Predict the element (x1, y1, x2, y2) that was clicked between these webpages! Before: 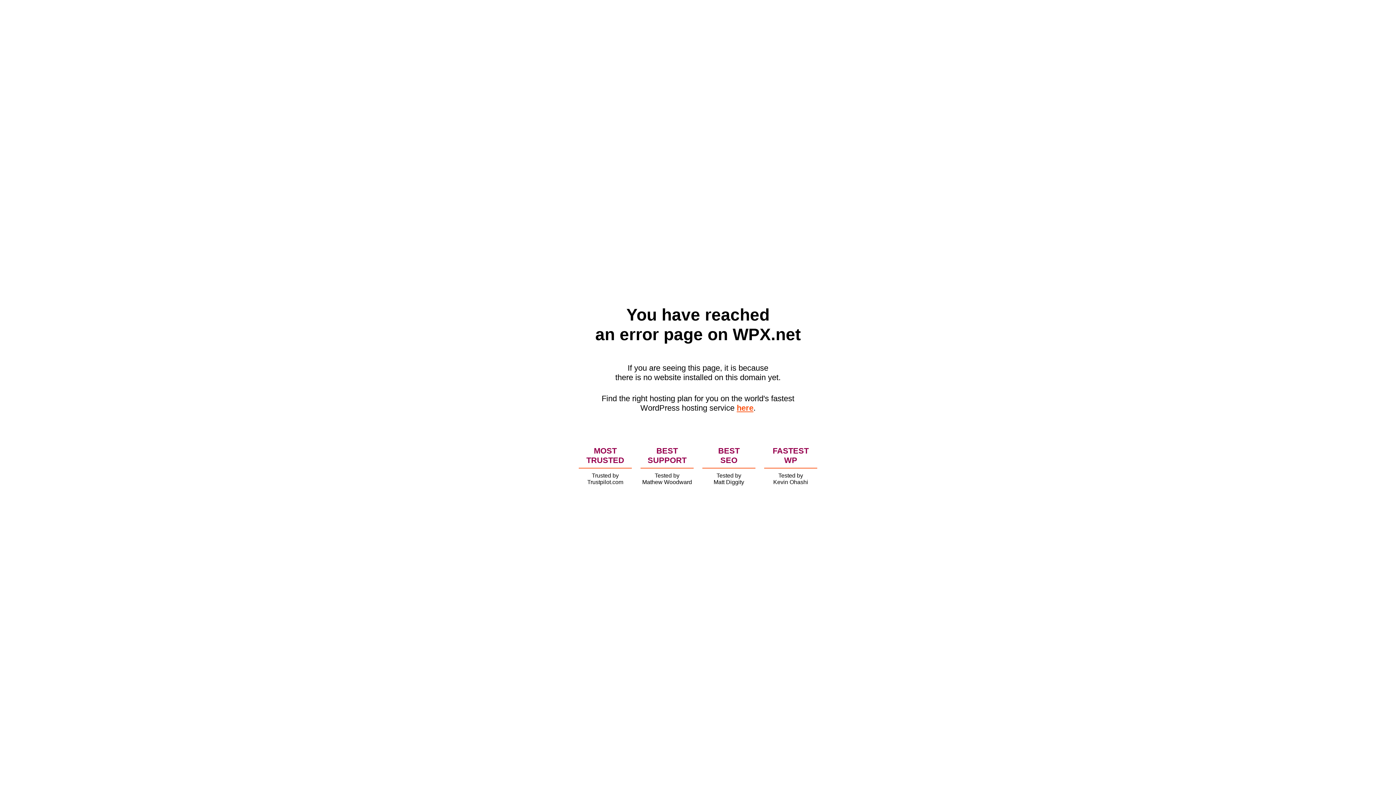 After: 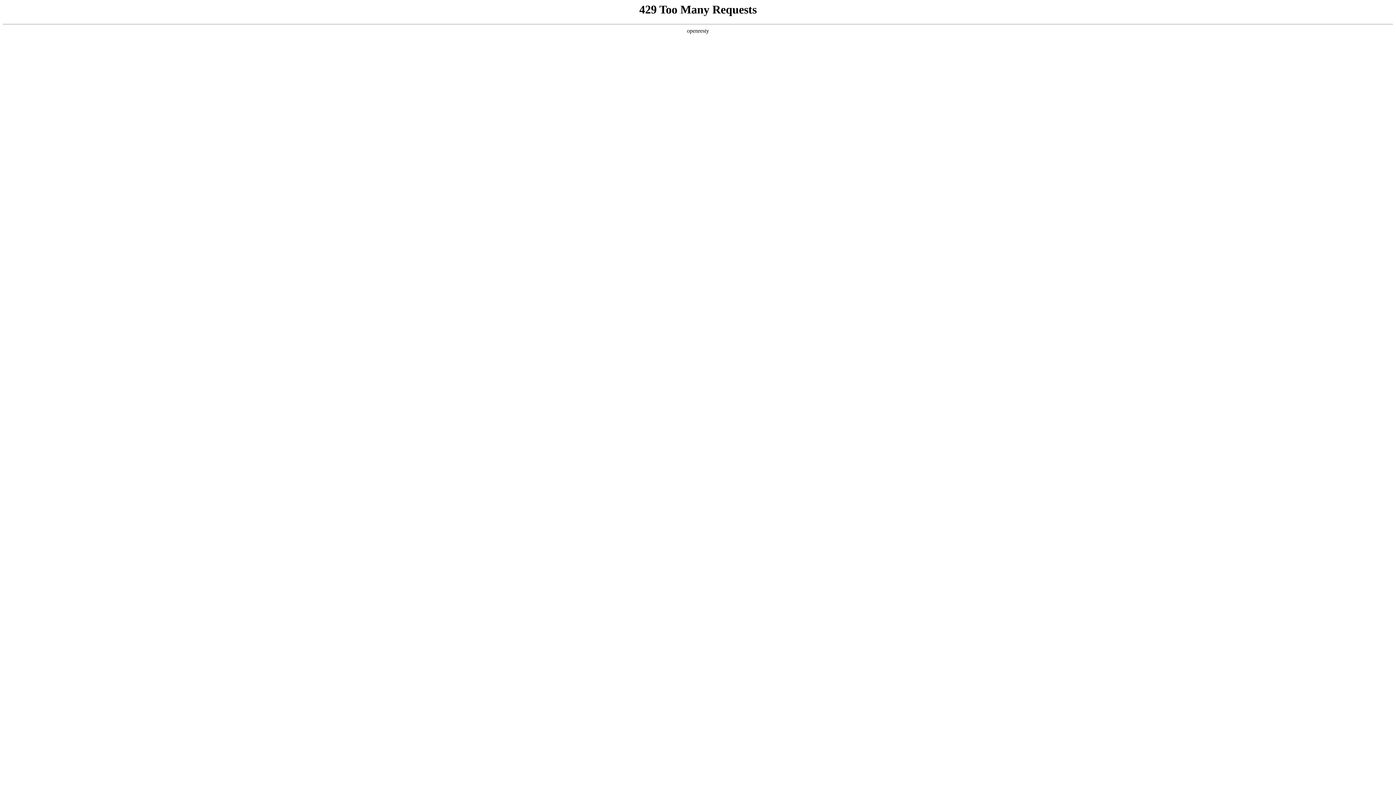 Action: label: here bbox: (736, 403, 753, 412)